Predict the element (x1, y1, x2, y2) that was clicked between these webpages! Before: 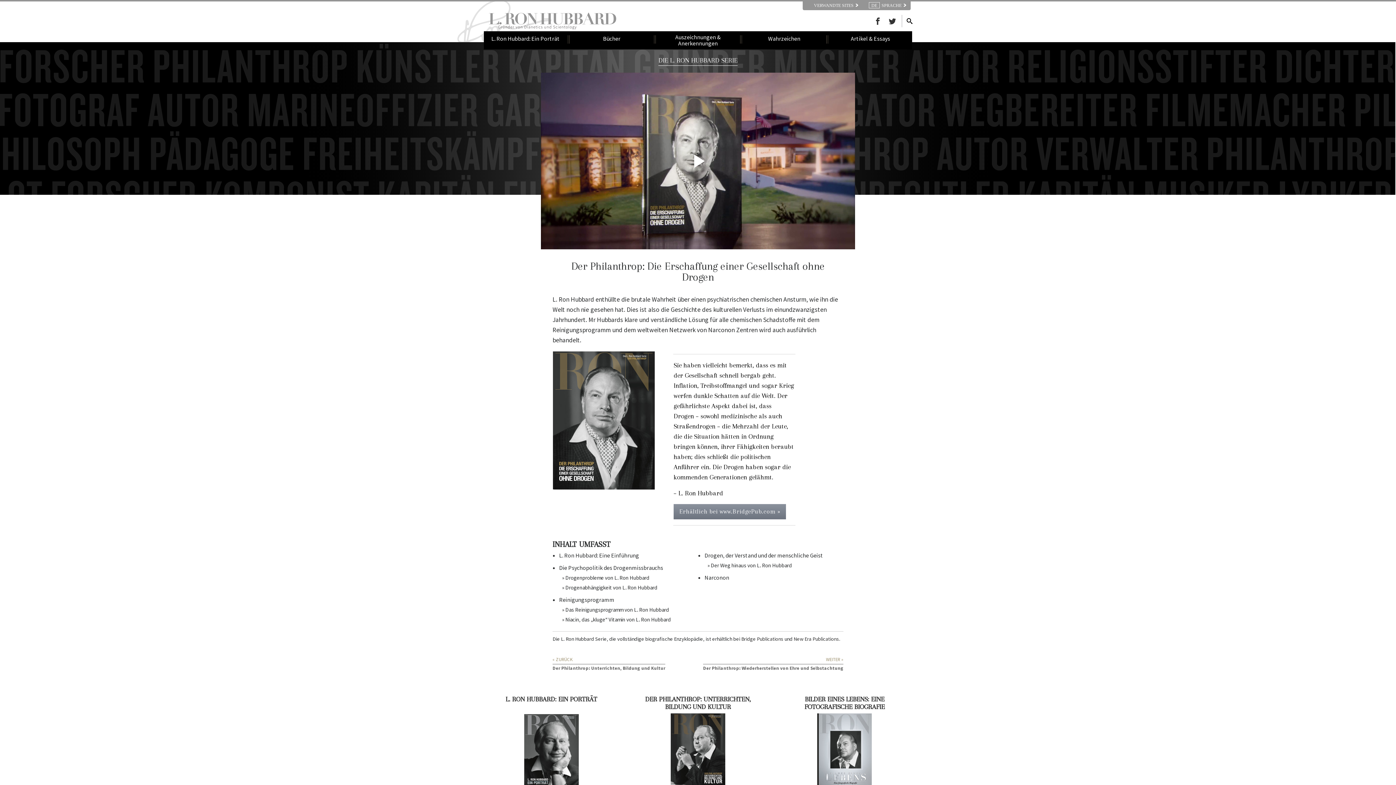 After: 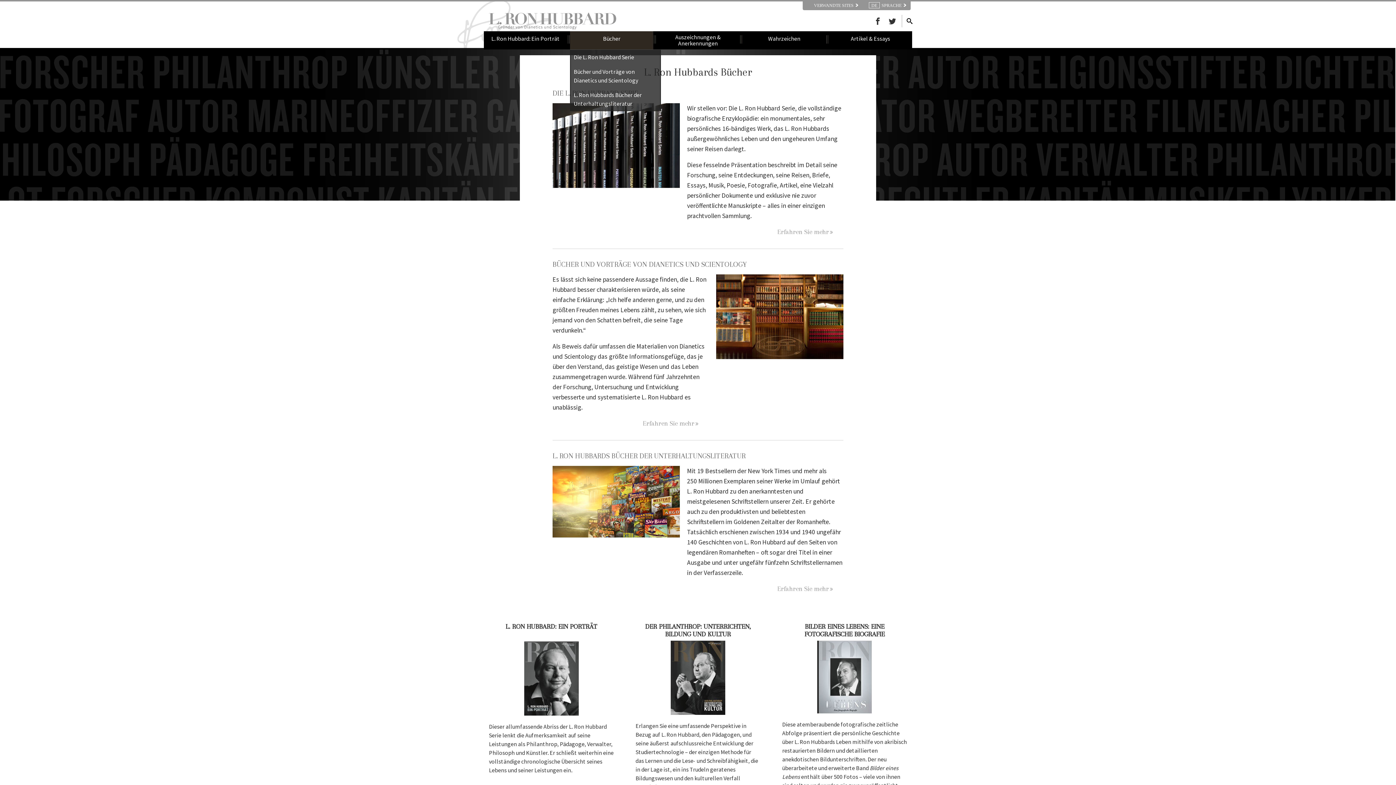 Action: label: Bücher bbox: (570, 34, 653, 42)